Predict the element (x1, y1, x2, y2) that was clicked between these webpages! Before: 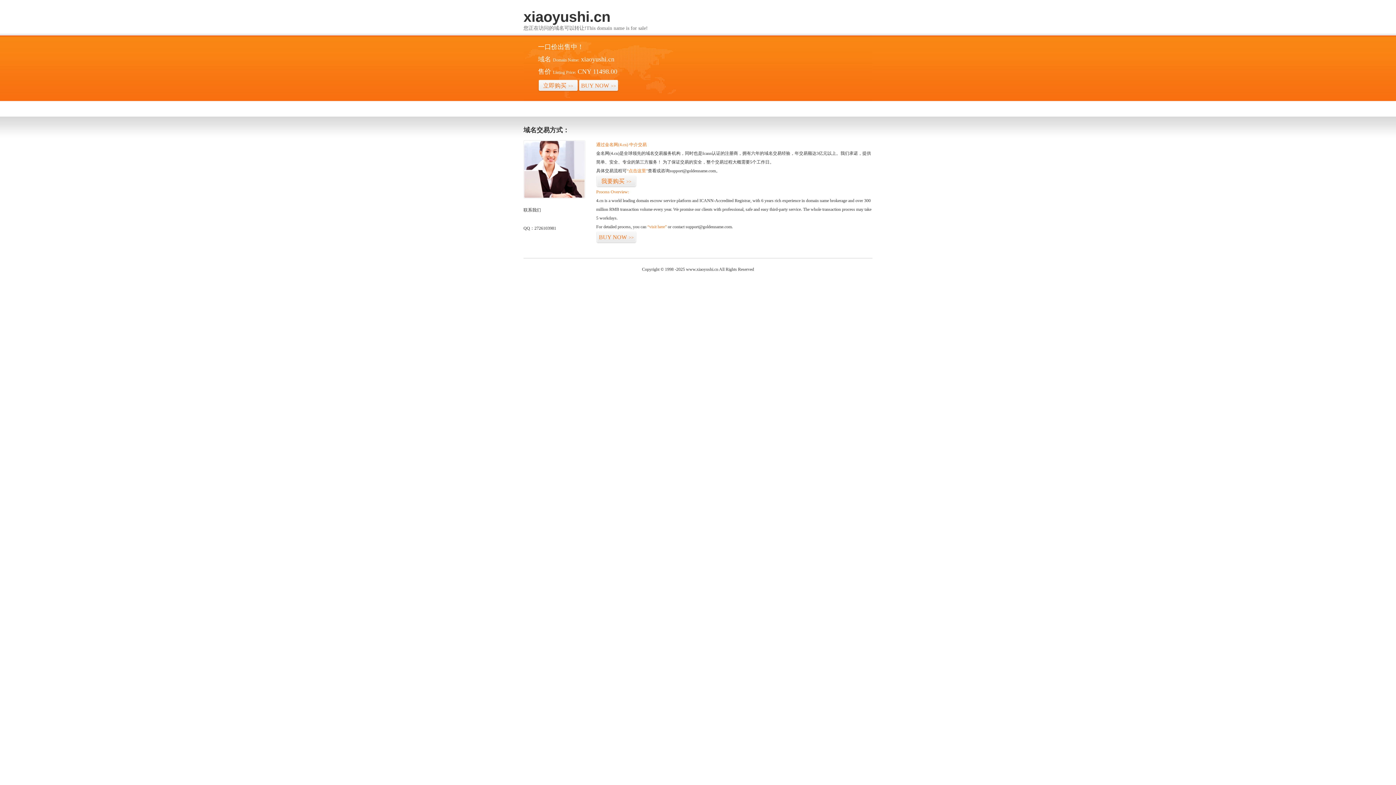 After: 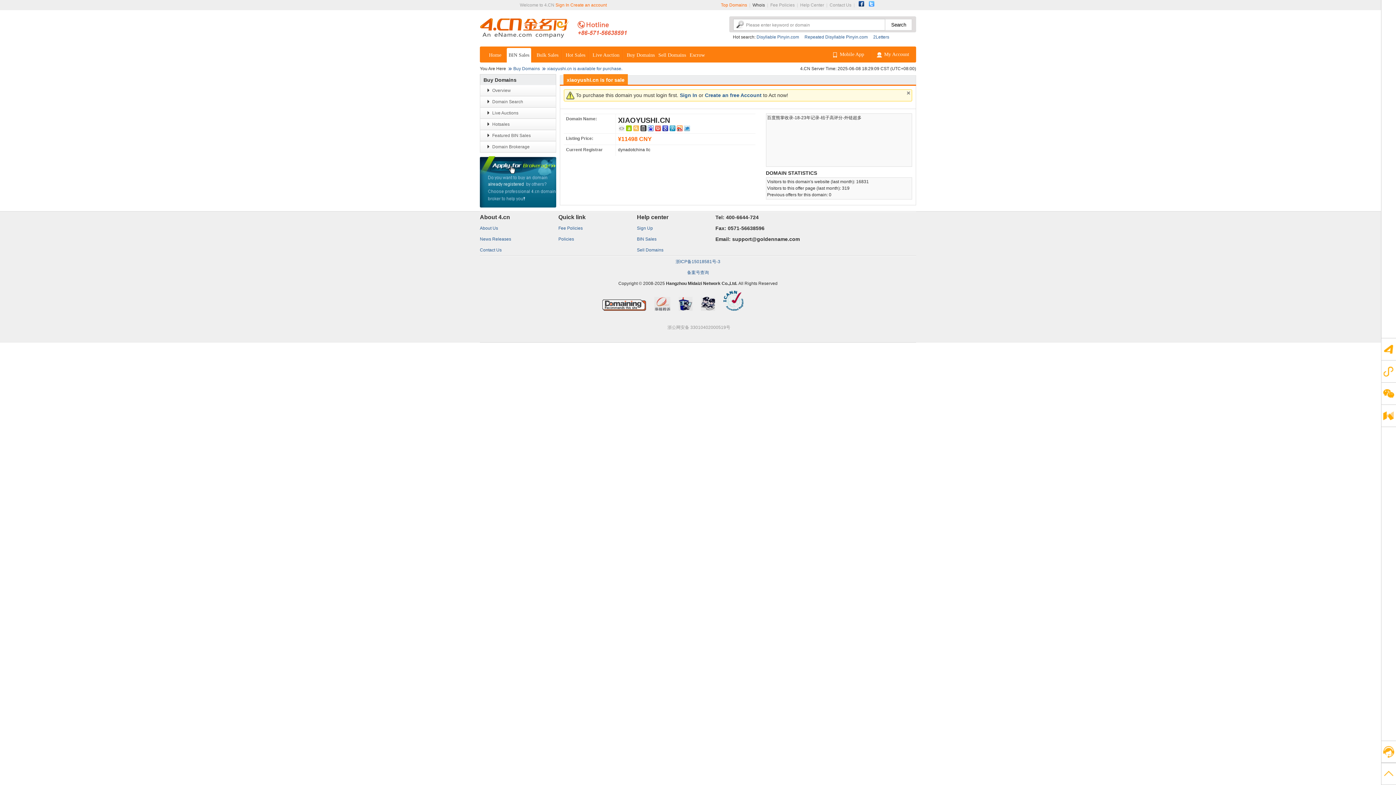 Action: label: 立即购买>> bbox: (538, 79, 578, 92)